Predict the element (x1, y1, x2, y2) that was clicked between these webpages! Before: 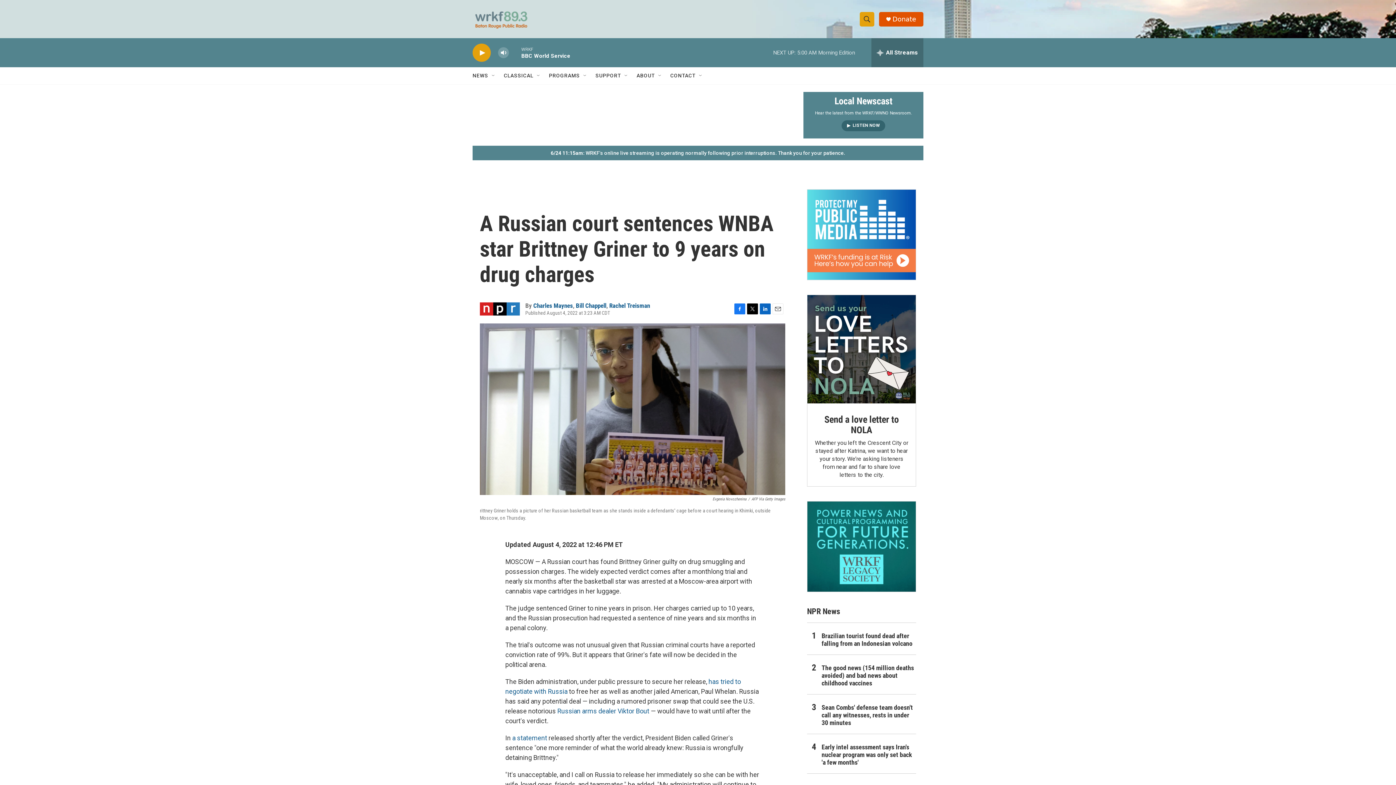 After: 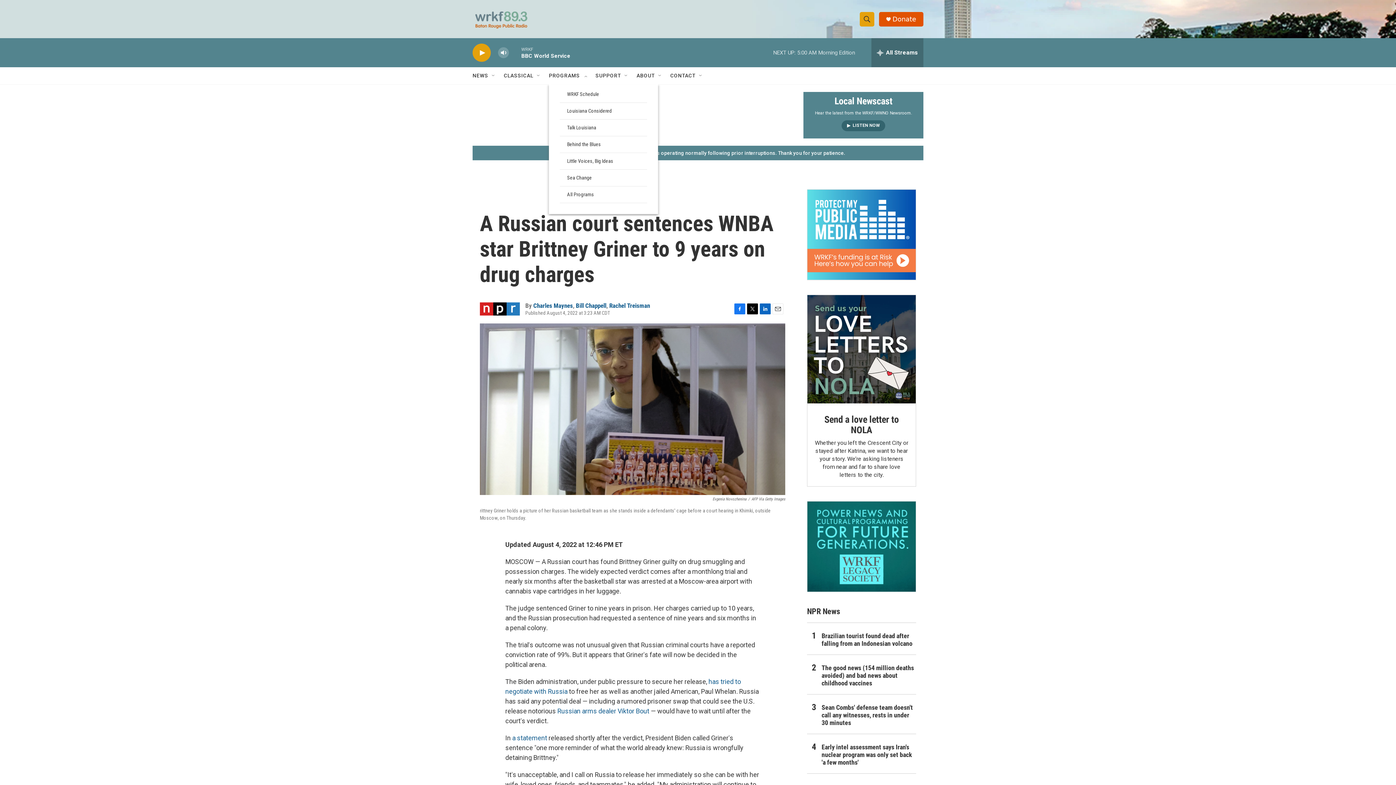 Action: label: Open Sub Navigation bbox: (582, 72, 588, 78)